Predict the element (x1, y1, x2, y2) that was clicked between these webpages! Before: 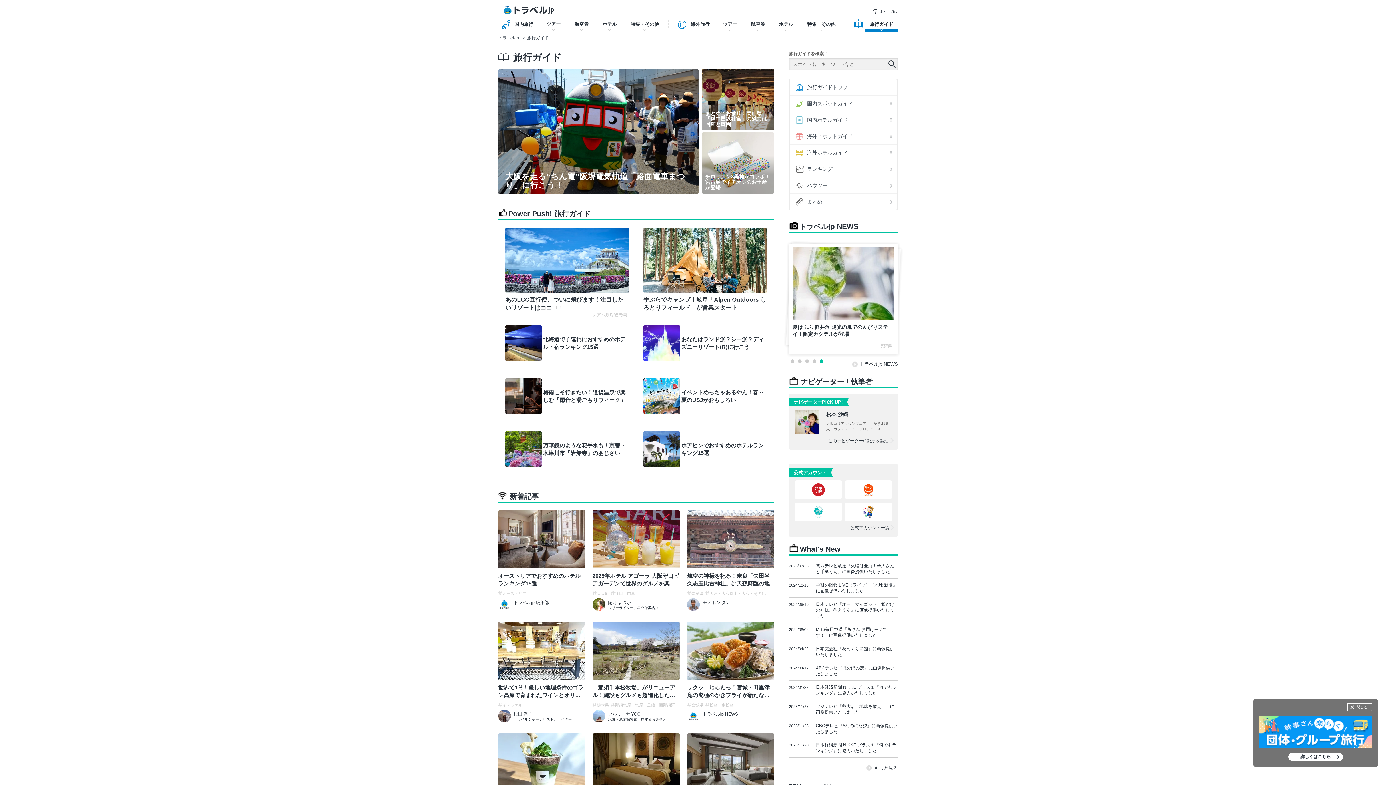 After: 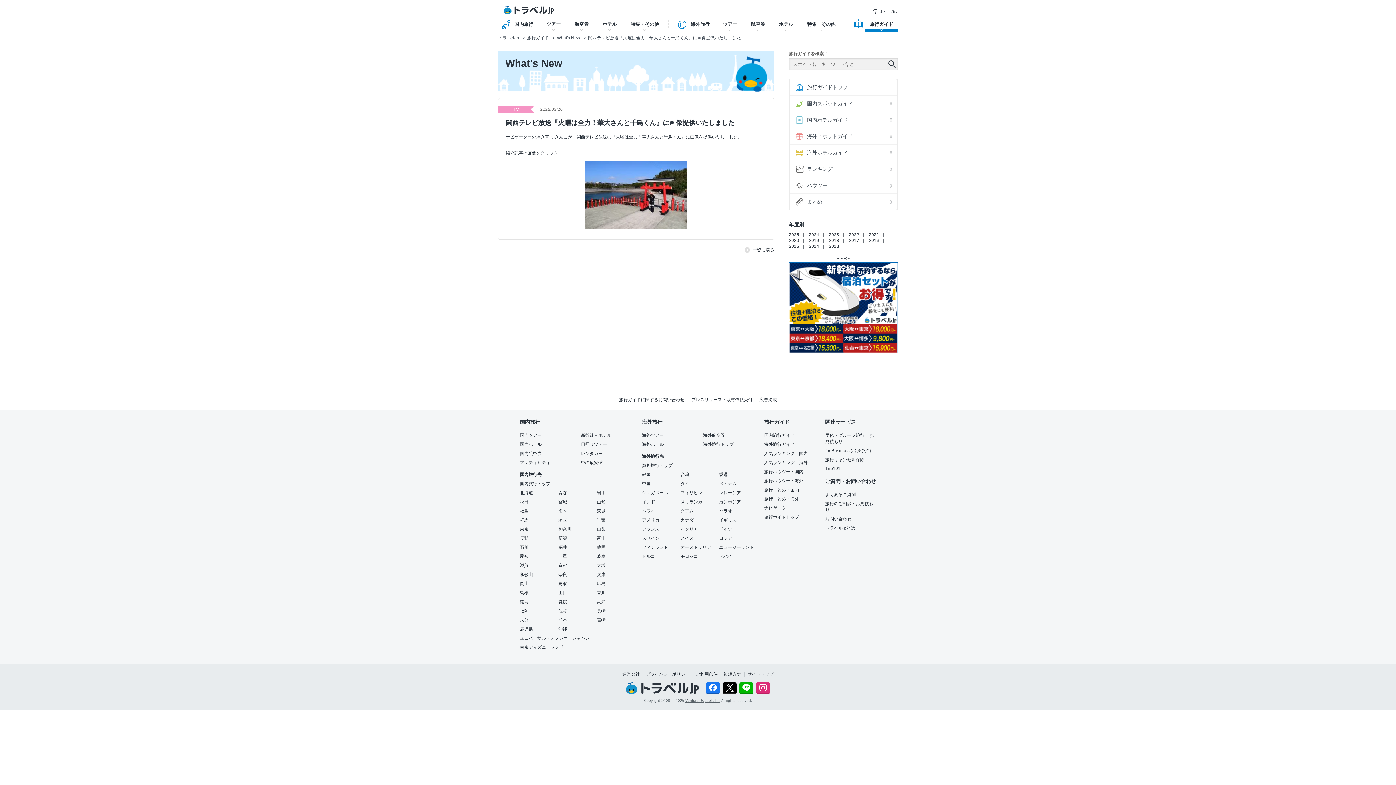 Action: bbox: (789, 559, 898, 578) label: 2025/03/26
関西テレビ放送『火曜は全力！華大さんと千鳥くん』に画像提供いたしました